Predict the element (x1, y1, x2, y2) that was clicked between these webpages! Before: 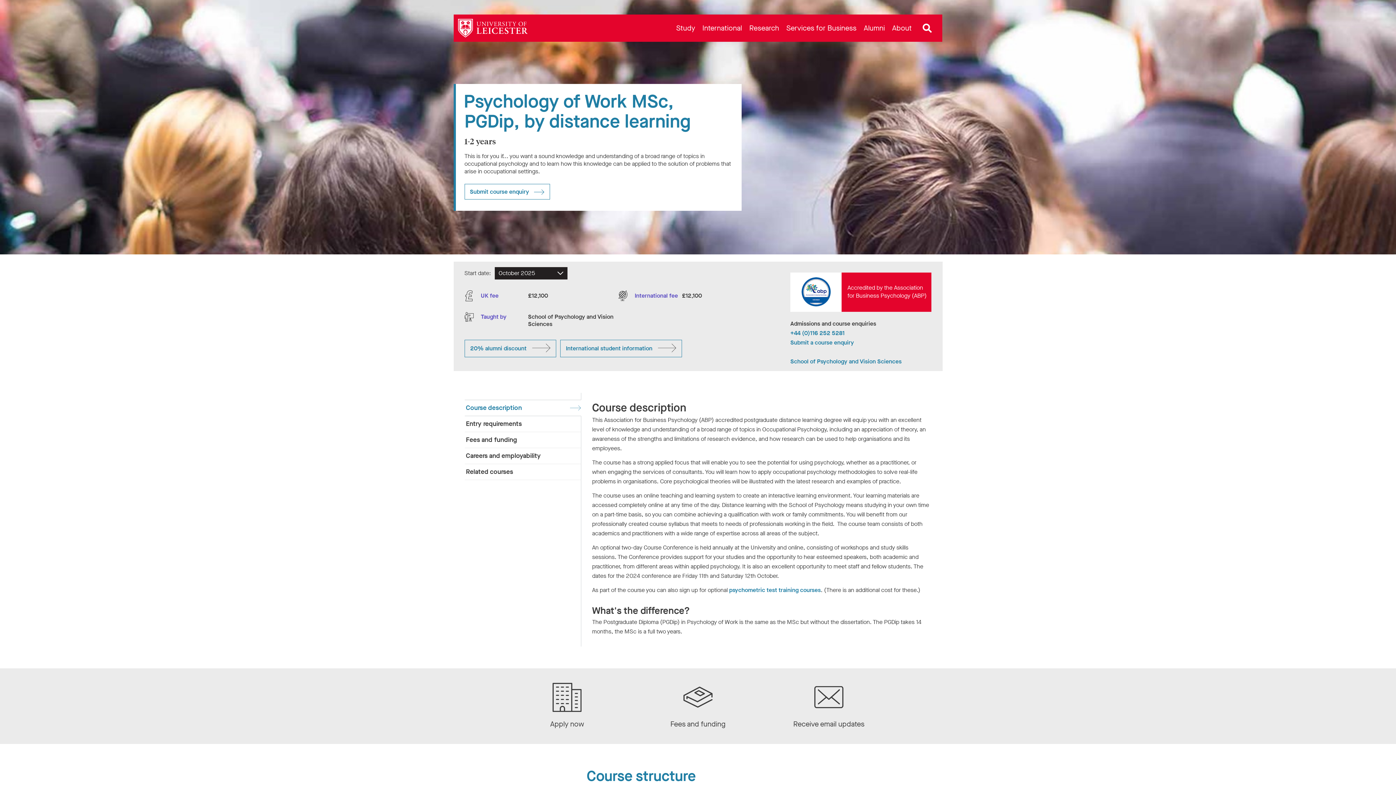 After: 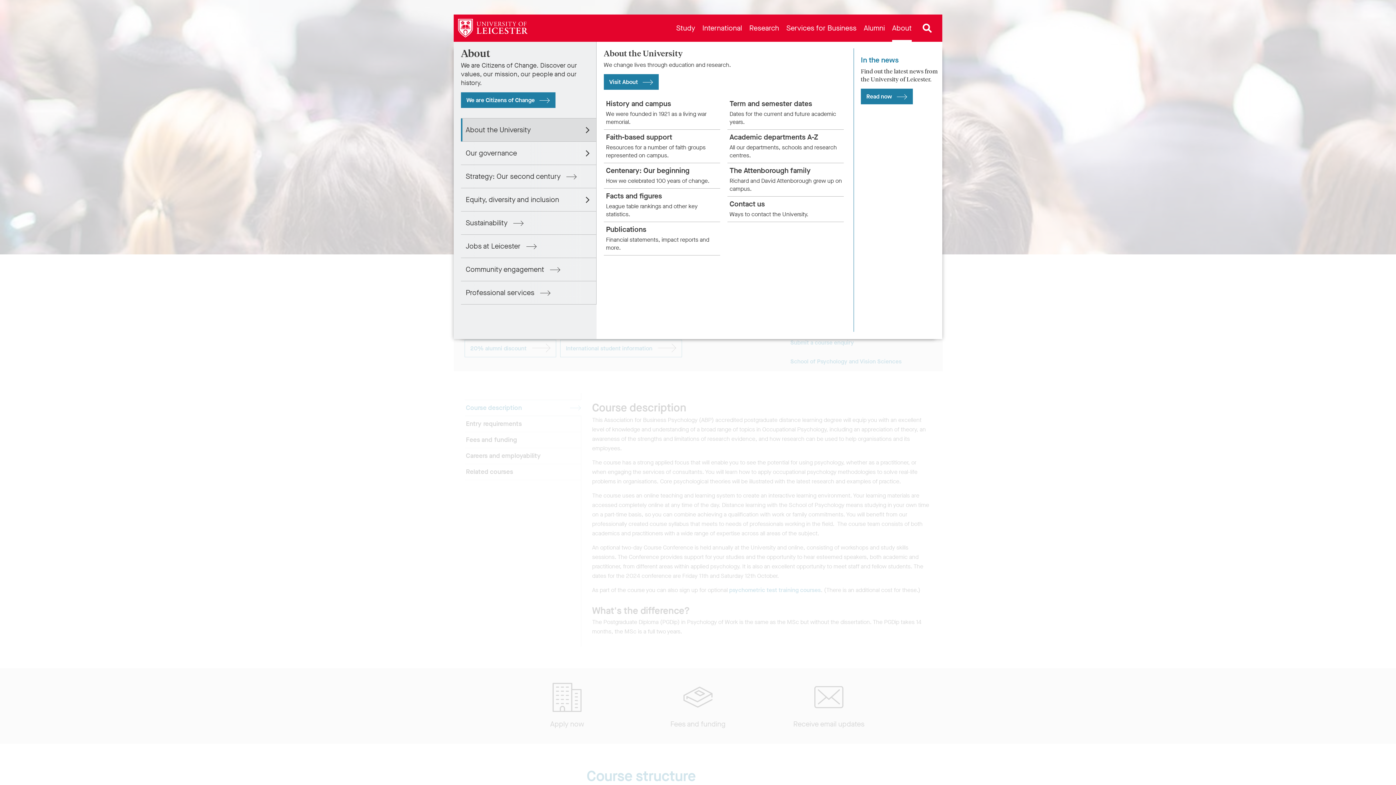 Action: bbox: (888, 14, 915, 41) label: About